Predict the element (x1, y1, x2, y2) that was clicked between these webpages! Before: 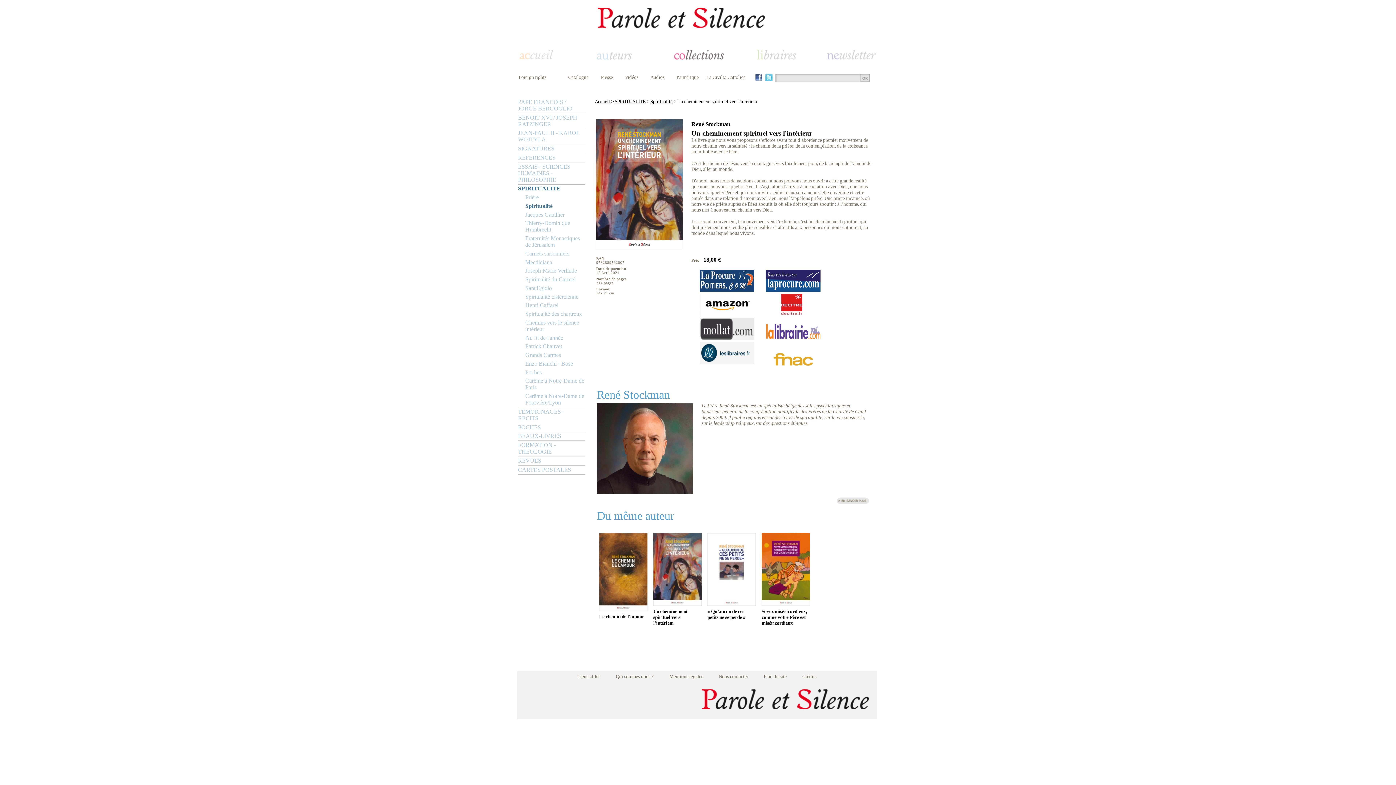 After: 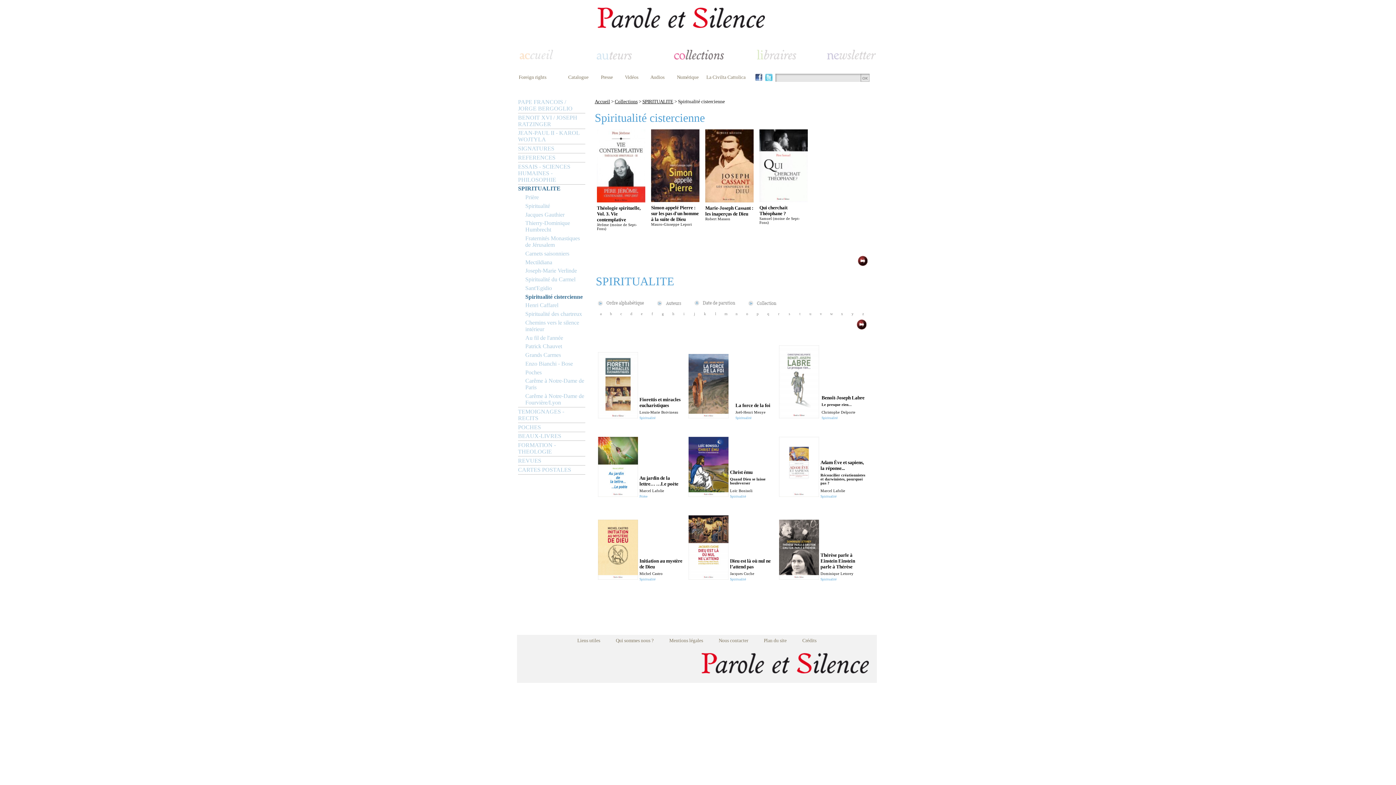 Action: label: Spiritualité cistercienne bbox: (525, 292, 585, 301)